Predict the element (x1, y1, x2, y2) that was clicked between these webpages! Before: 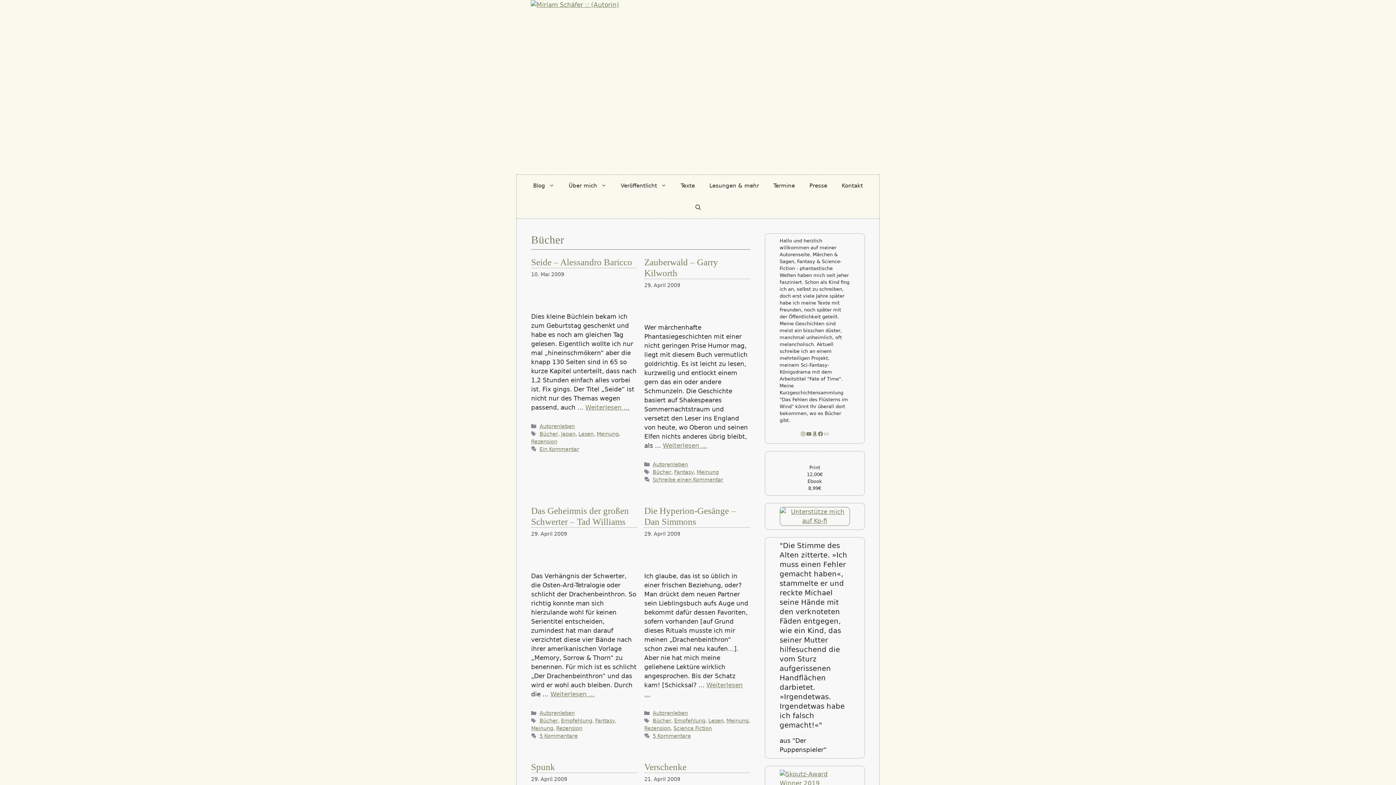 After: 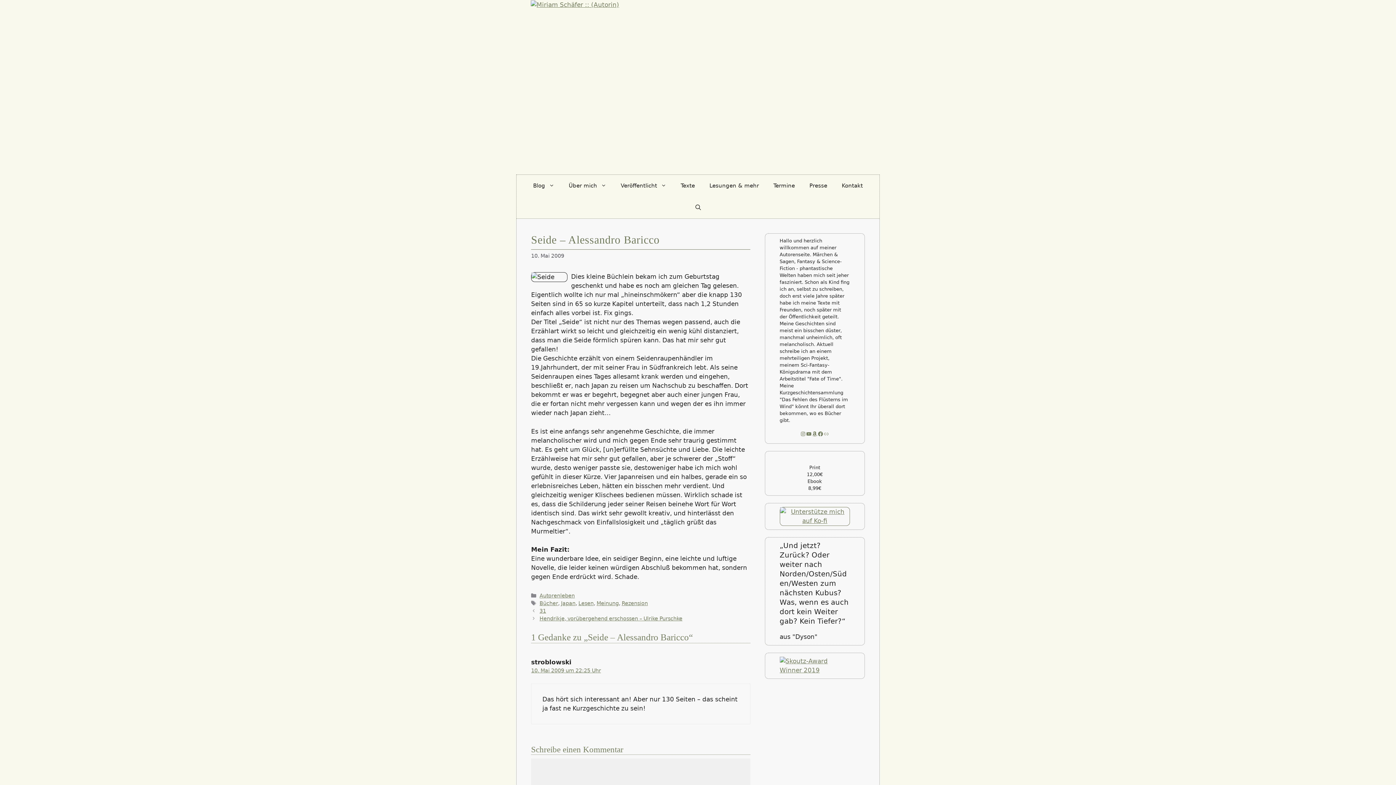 Action: bbox: (531, 257, 632, 267) label: Seide – Alessandro Baricco